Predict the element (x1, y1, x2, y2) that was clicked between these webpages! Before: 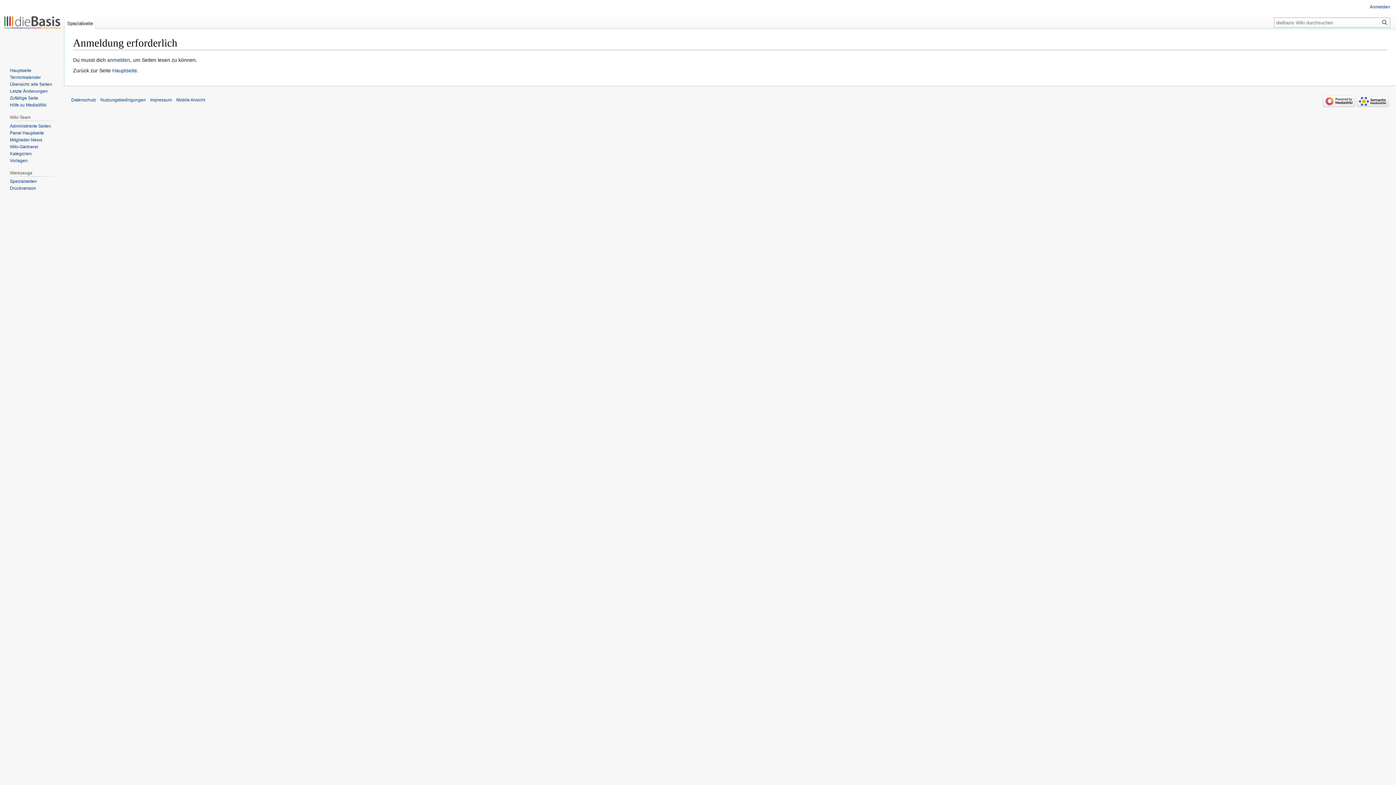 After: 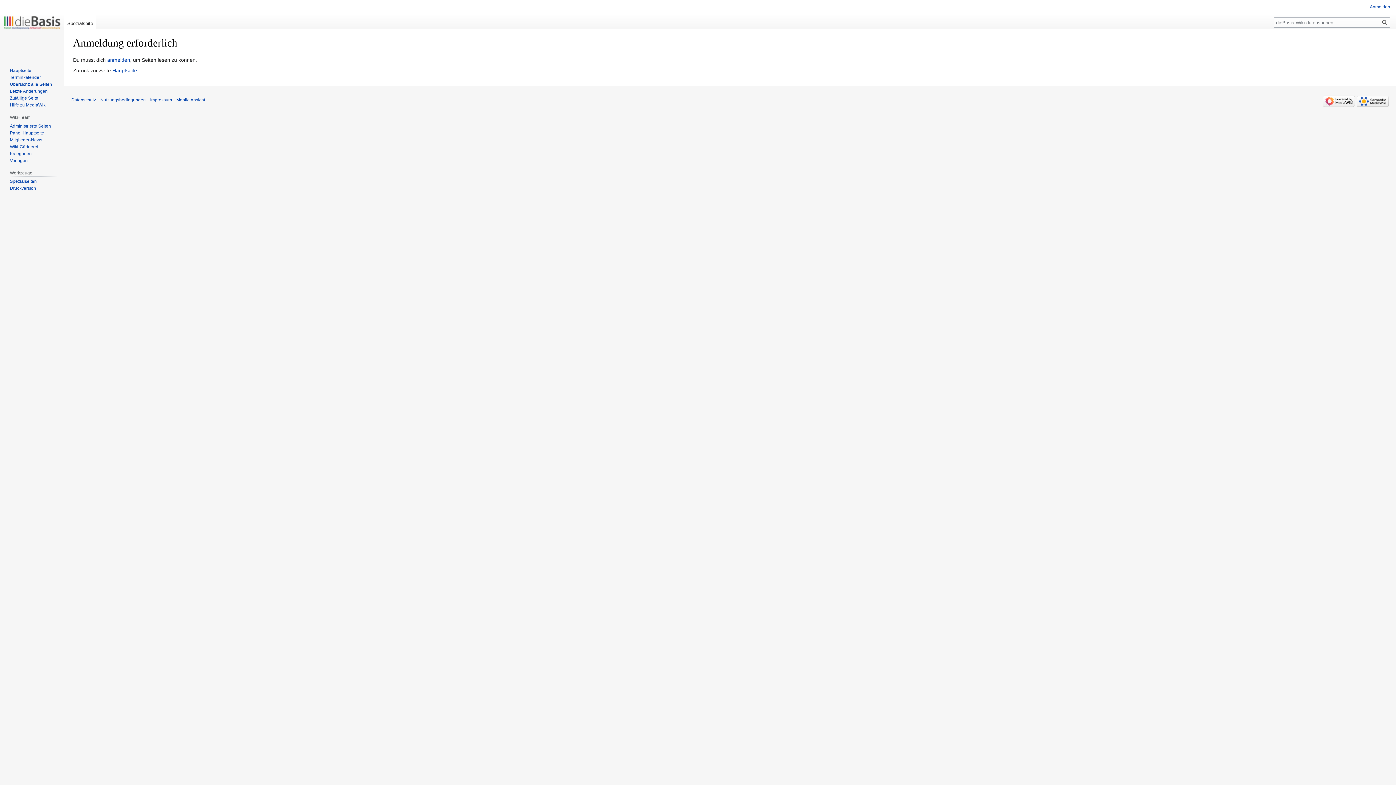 Action: label: Zufällige Seite bbox: (9, 95, 38, 100)